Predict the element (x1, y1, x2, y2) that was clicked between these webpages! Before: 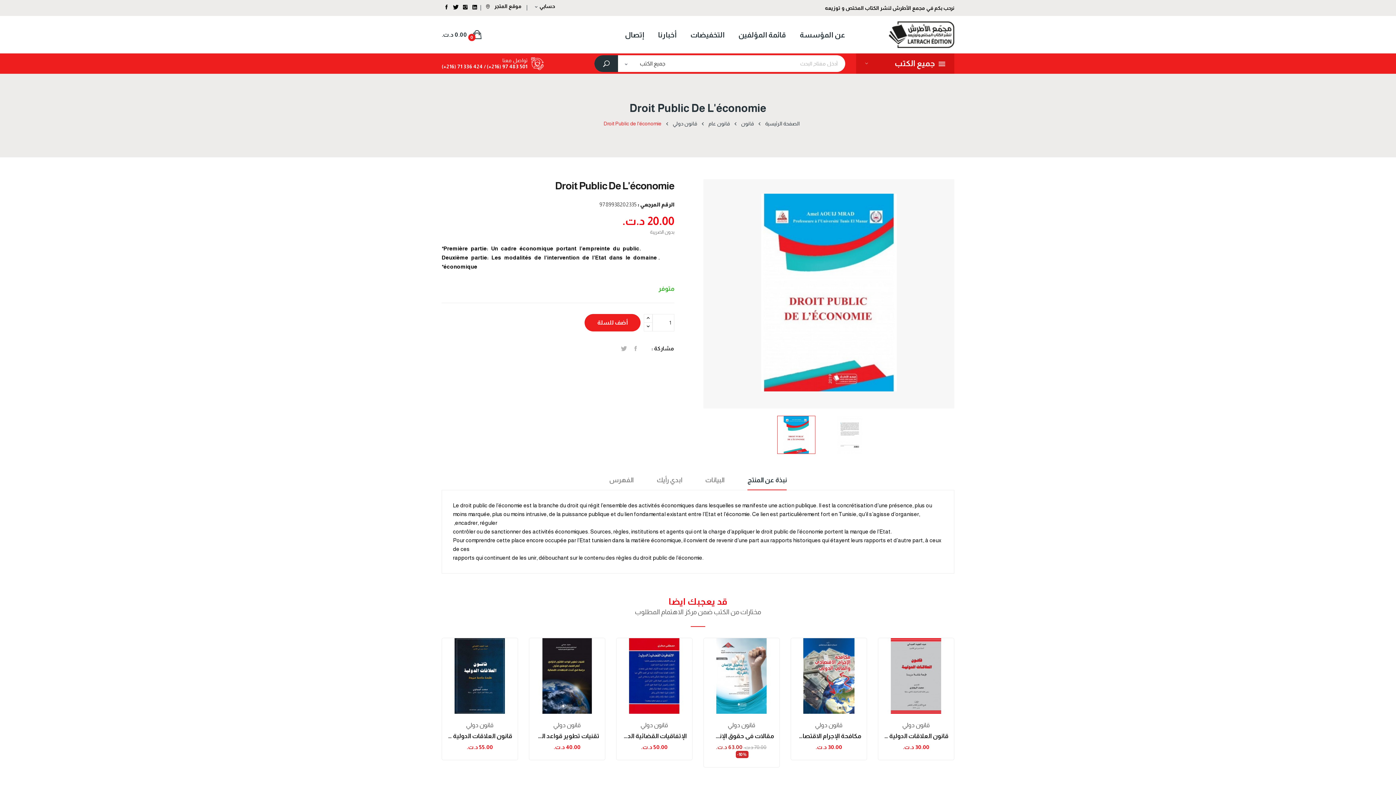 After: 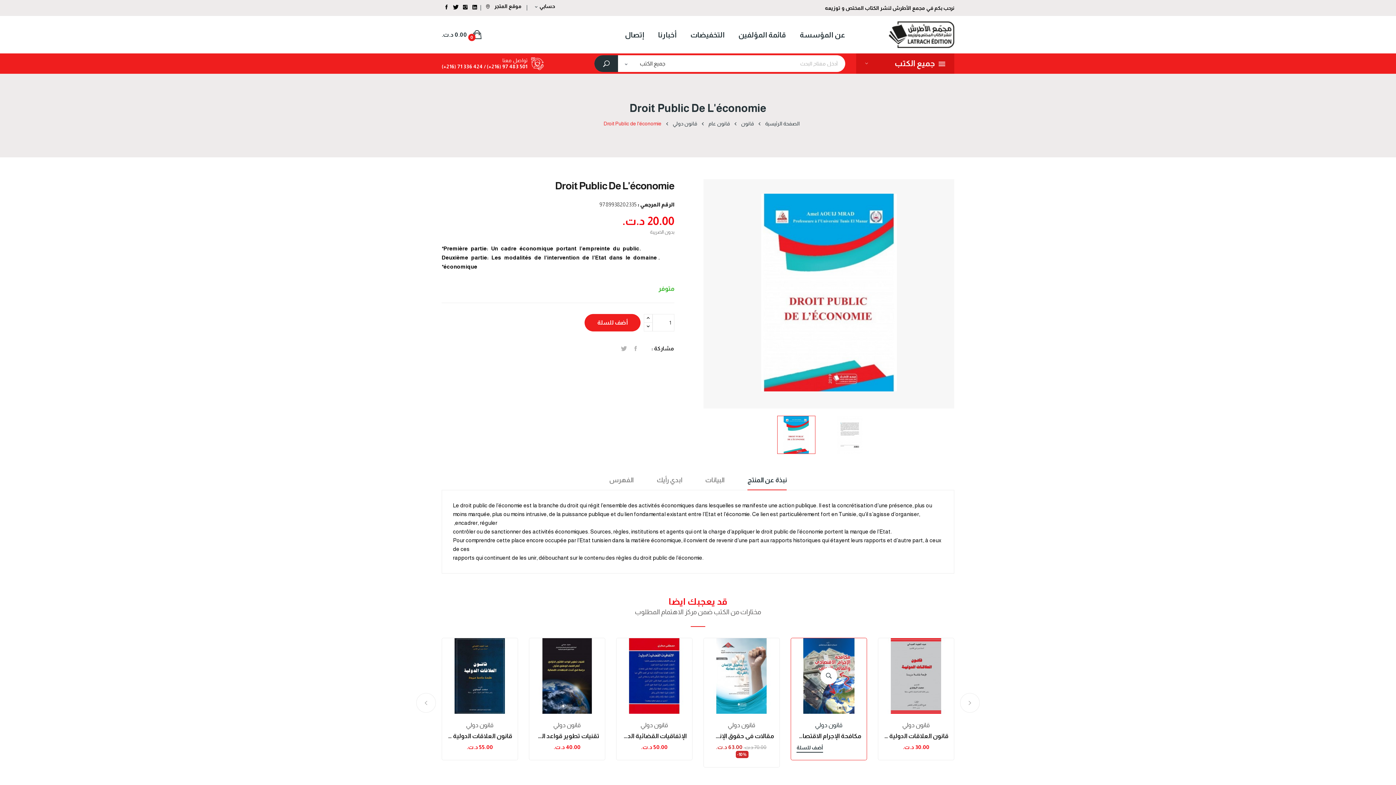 Action: label: قانون دولي bbox: (796, 721, 861, 730)